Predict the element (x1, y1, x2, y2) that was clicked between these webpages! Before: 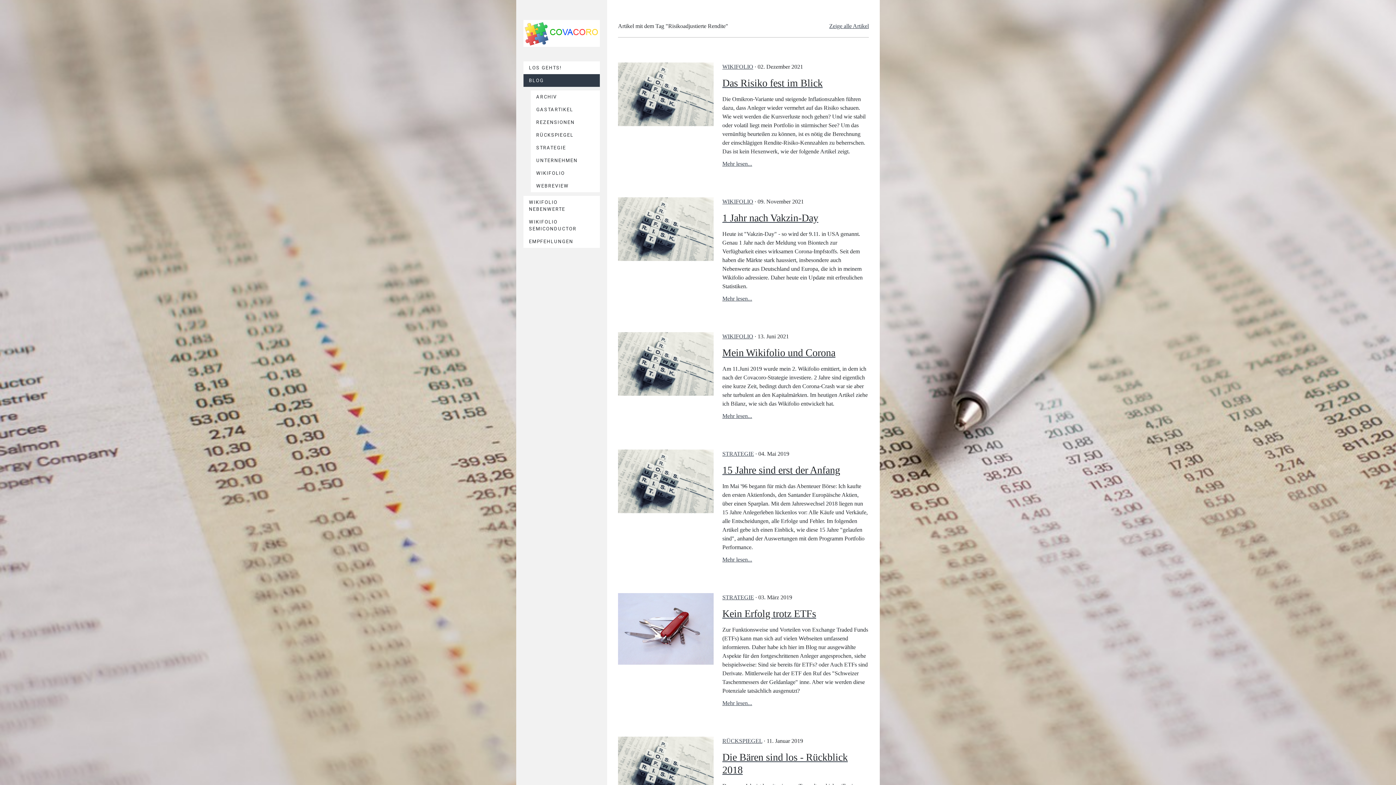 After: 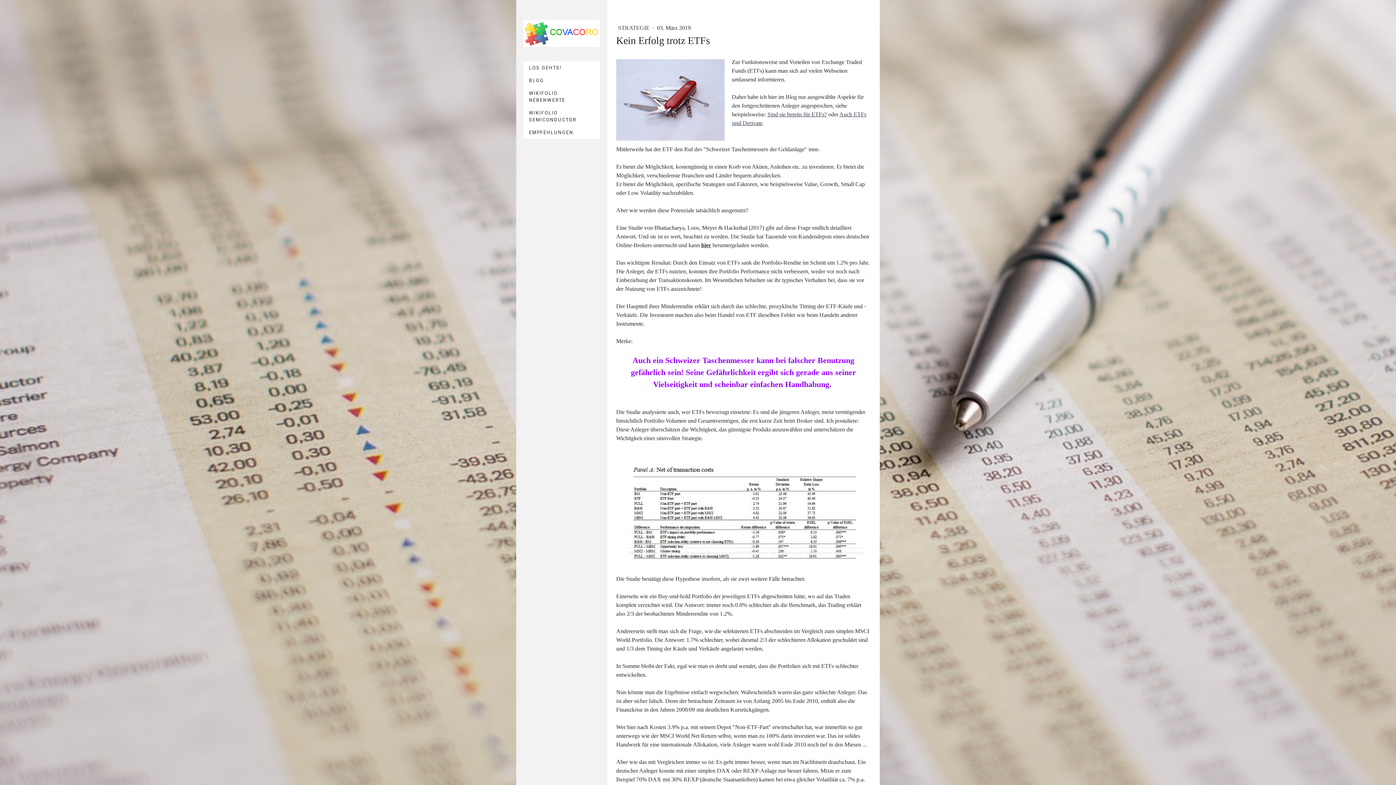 Action: bbox: (618, 594, 713, 600)